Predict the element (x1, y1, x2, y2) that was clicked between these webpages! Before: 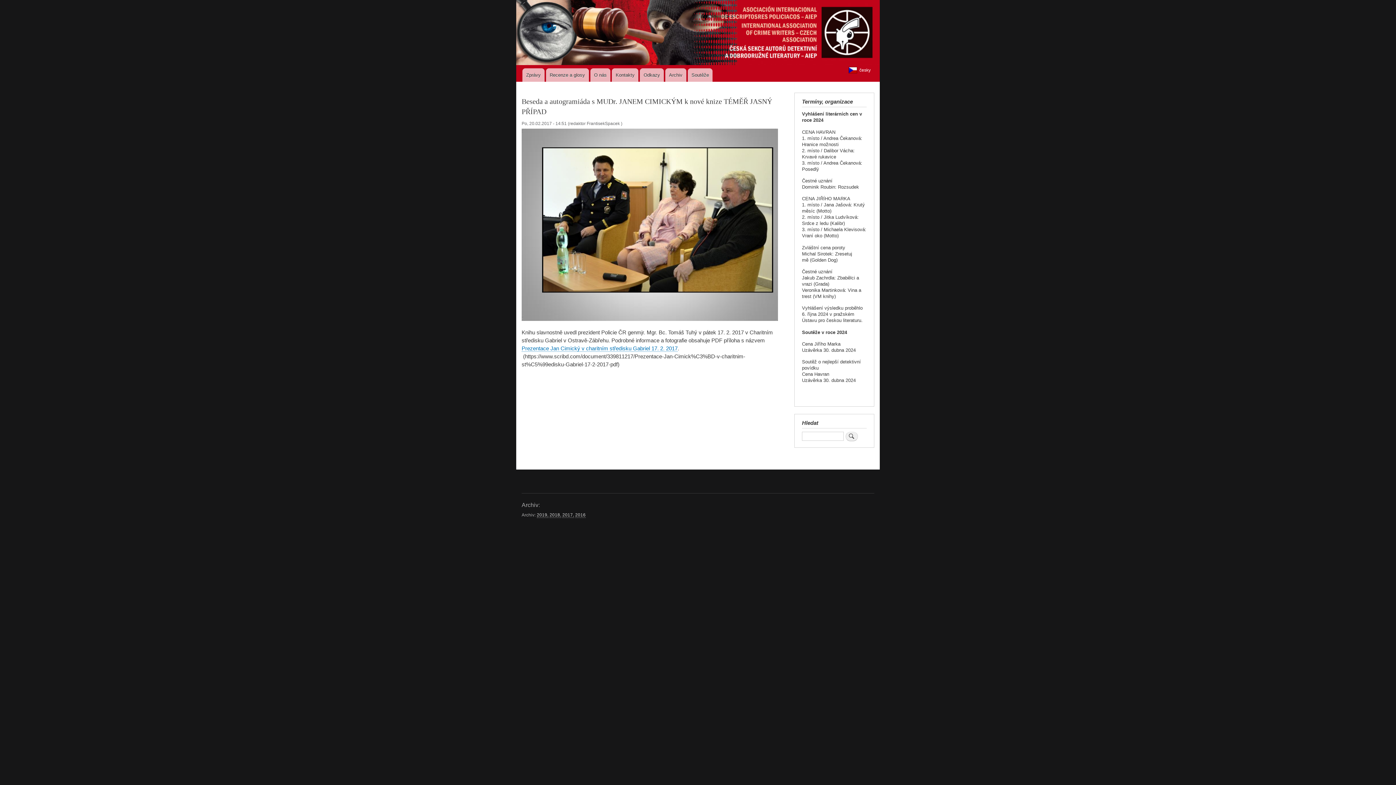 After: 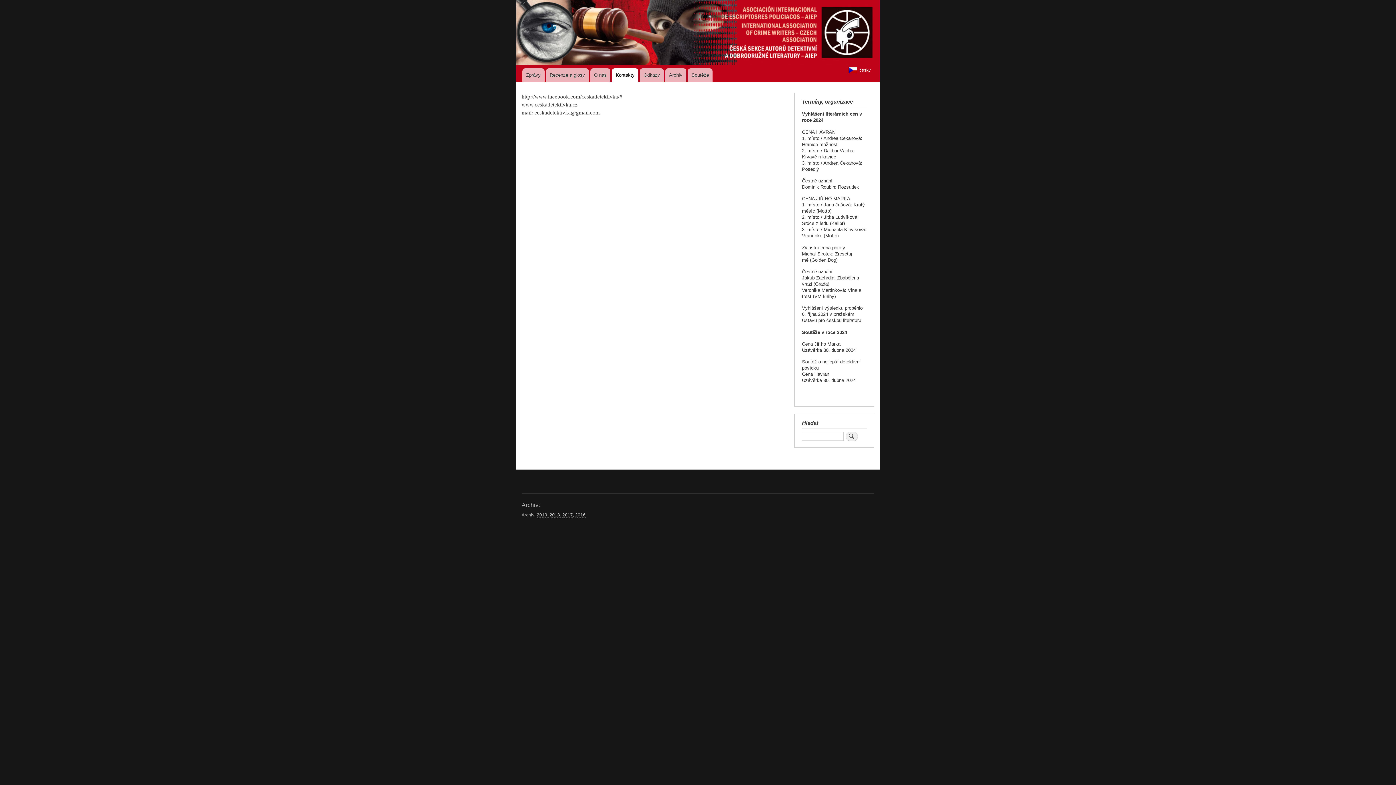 Action: bbox: (612, 68, 638, 81) label: Kontakty